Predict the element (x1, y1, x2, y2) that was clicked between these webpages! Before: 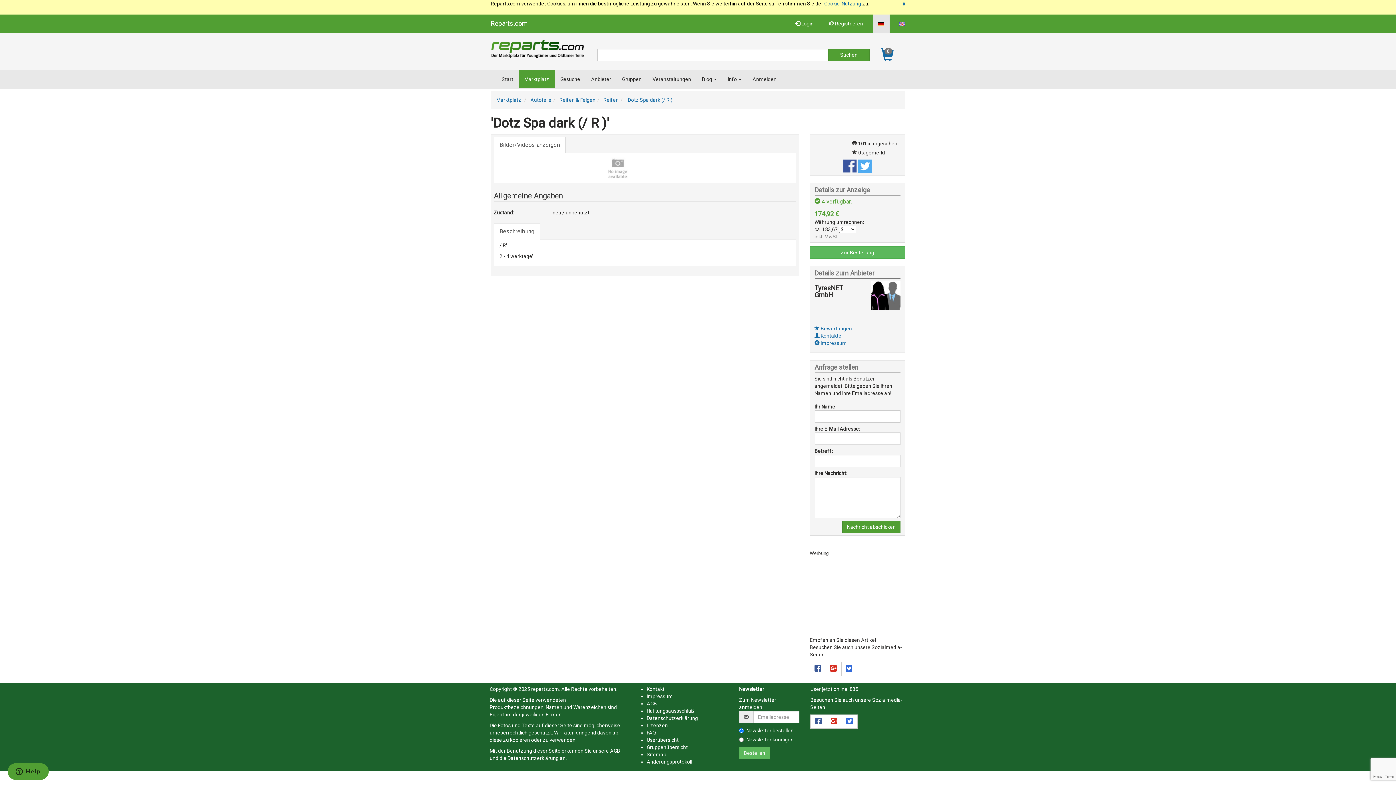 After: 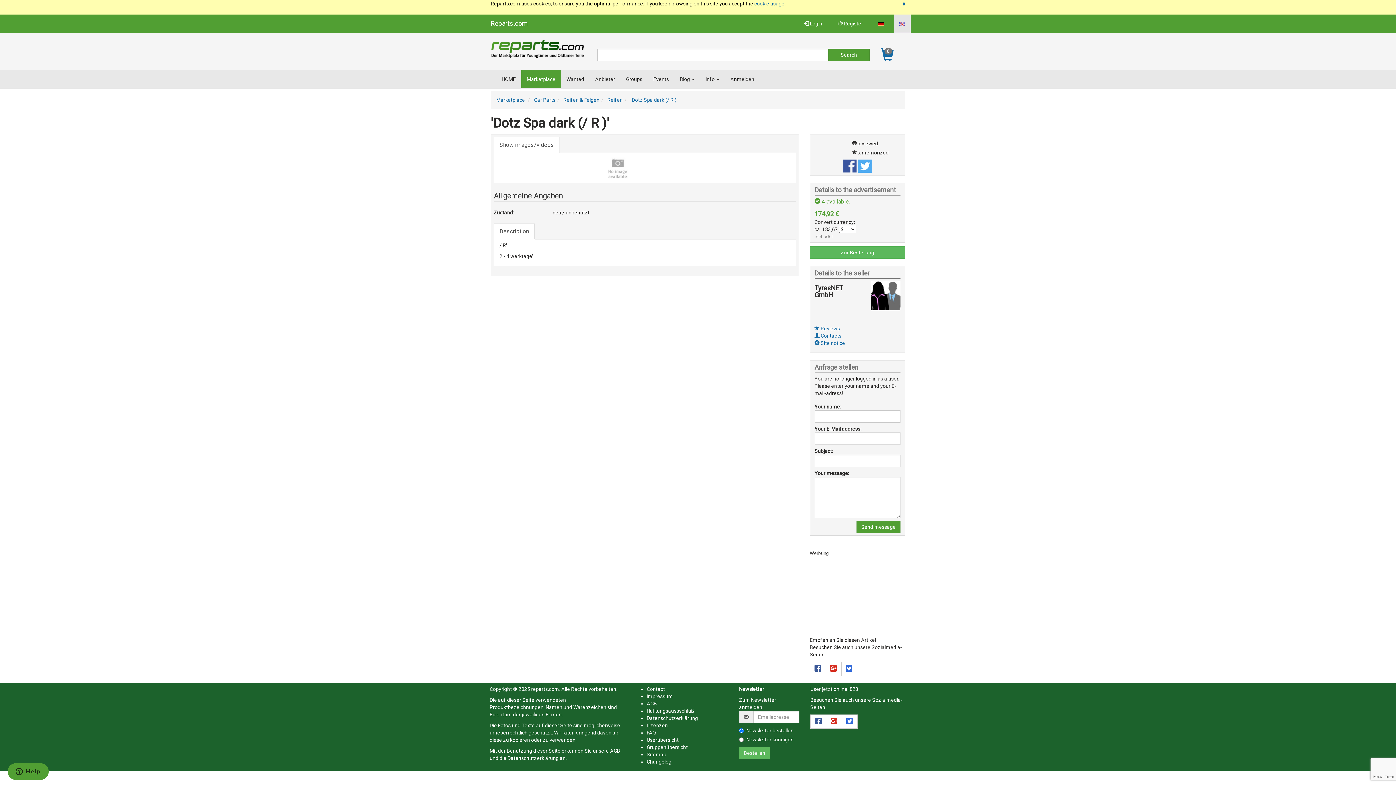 Action: bbox: (894, 14, 910, 32)